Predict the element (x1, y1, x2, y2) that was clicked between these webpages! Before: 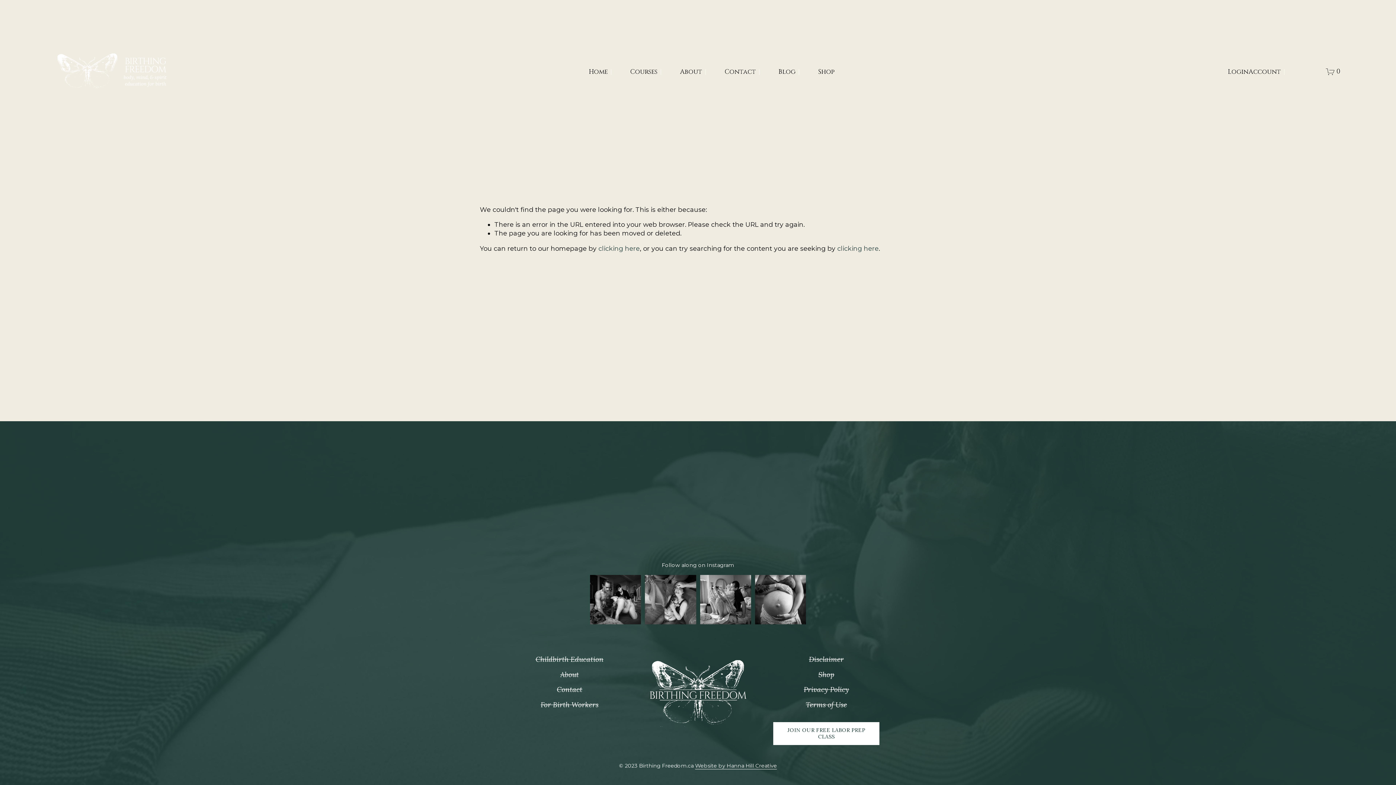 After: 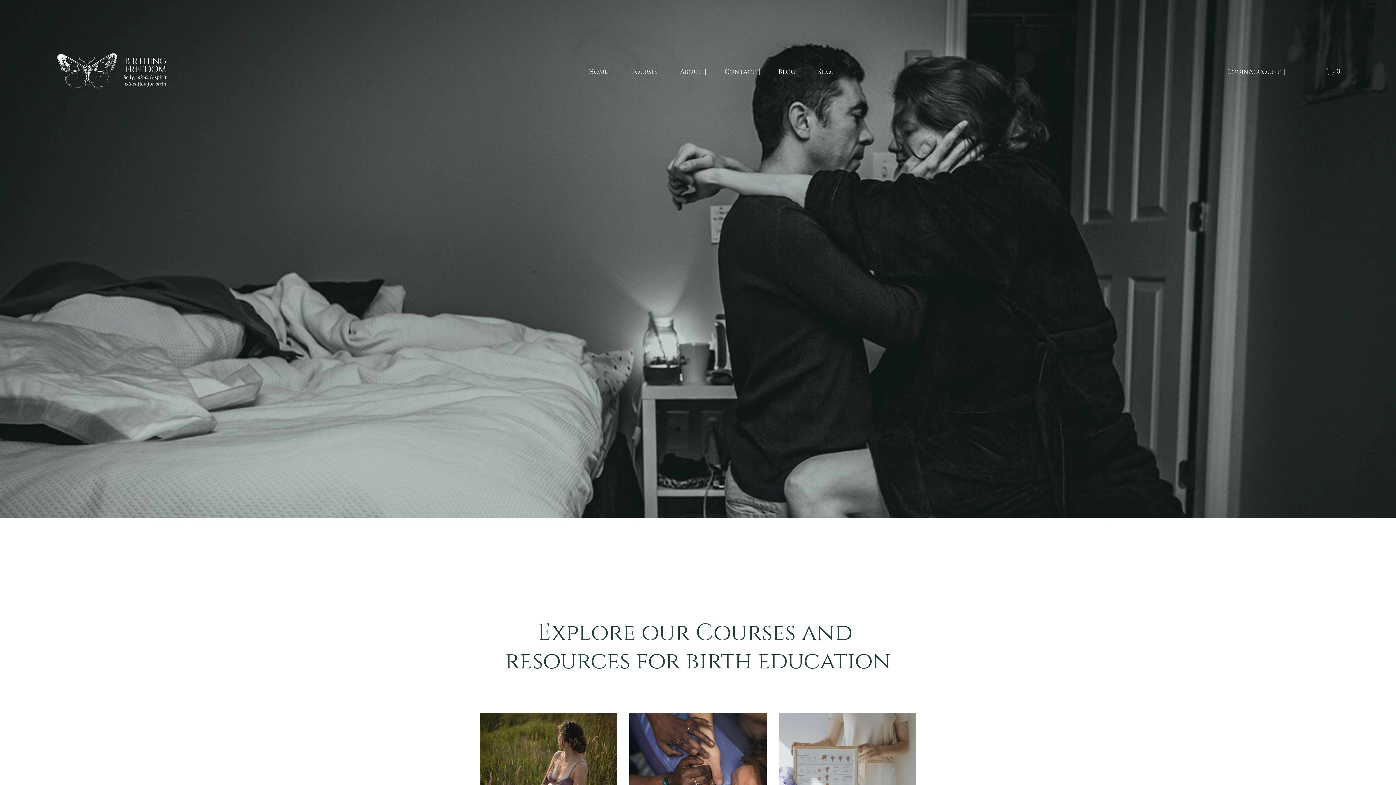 Action: label: Shop bbox: (818, 66, 837, 76)